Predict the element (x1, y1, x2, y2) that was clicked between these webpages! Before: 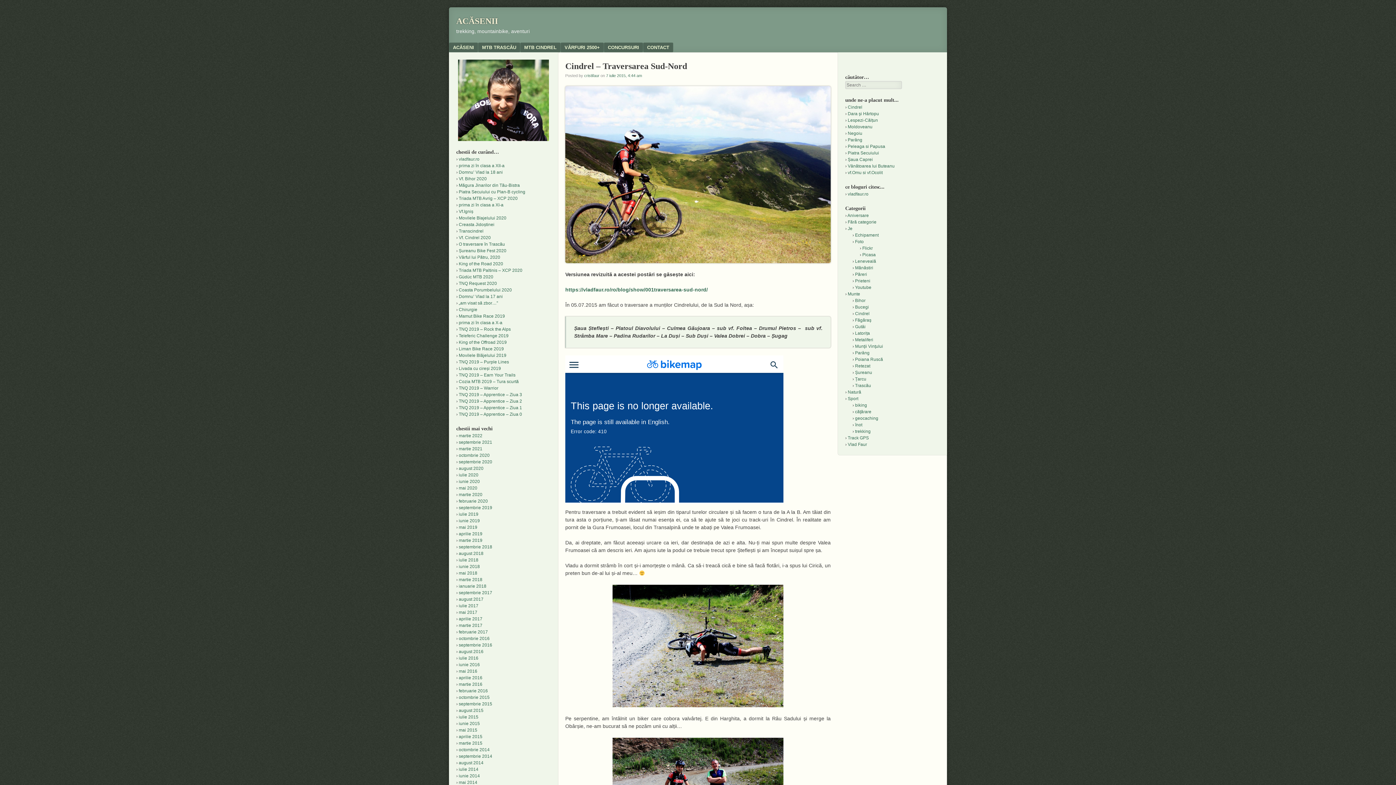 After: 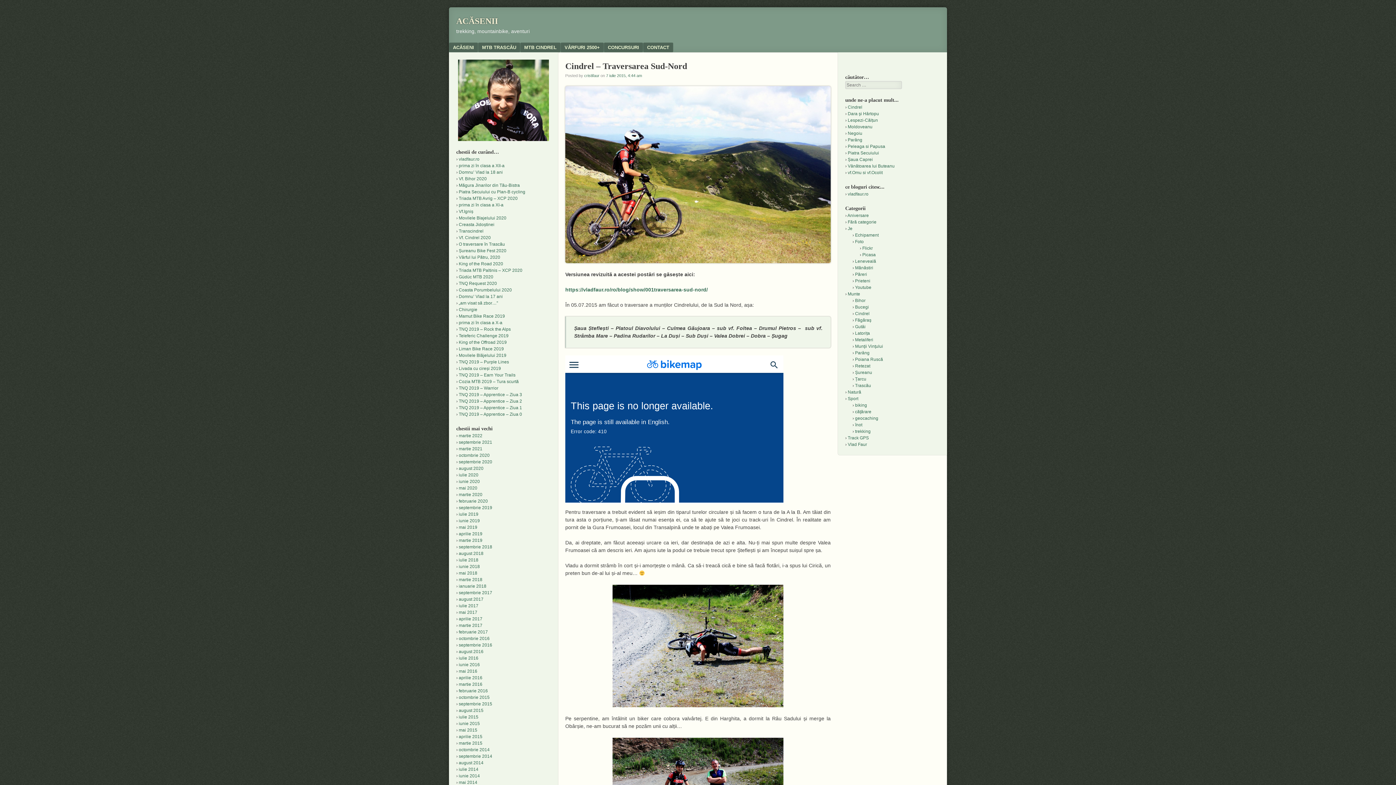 Action: bbox: (606, 73, 642, 77) label: 7 iulie 2015, 4:44 am